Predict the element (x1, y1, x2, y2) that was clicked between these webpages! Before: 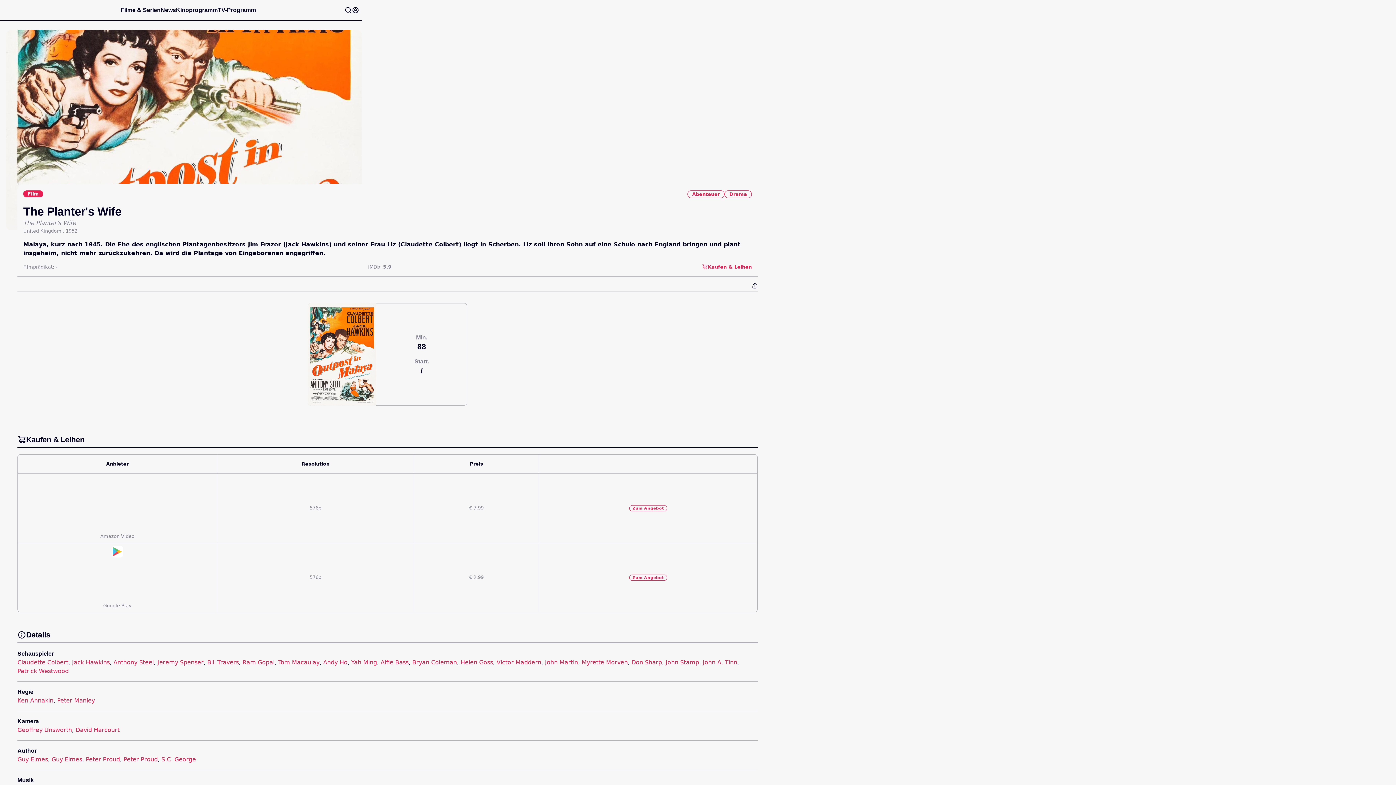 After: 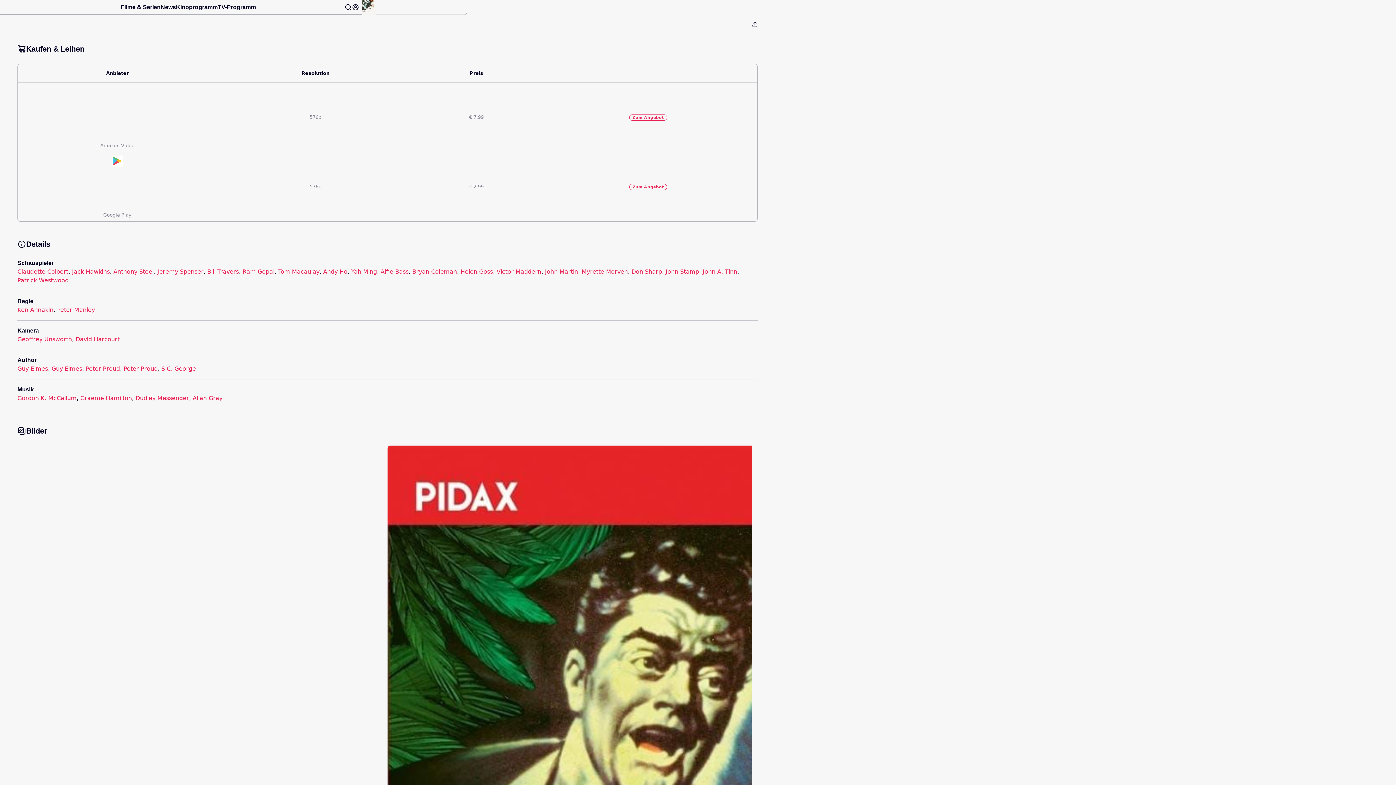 Action: label: Kaufen & Leihen bbox: (702, 263, 752, 270)